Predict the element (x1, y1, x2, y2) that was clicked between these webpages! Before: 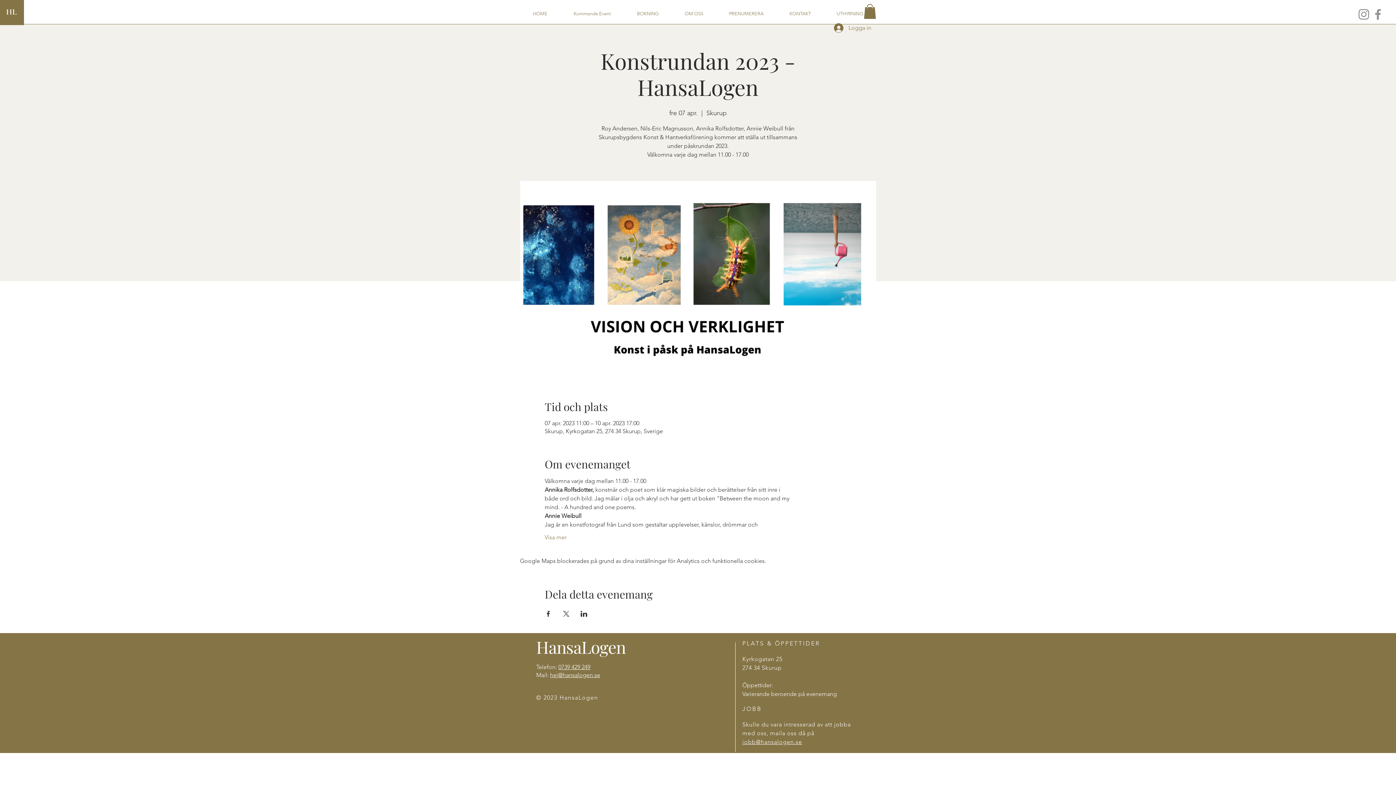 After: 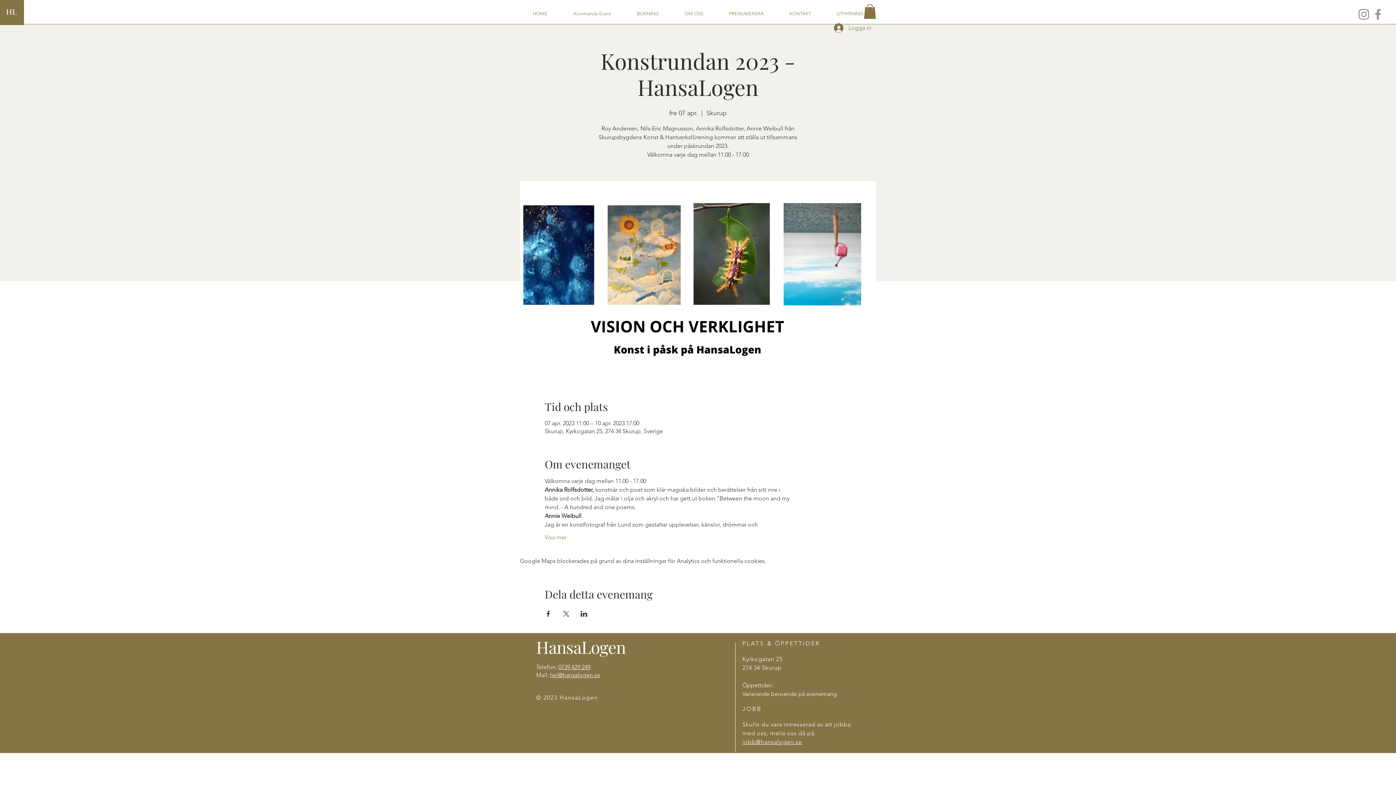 Action: label: jobb@hansalogen.se bbox: (742, 738, 802, 745)